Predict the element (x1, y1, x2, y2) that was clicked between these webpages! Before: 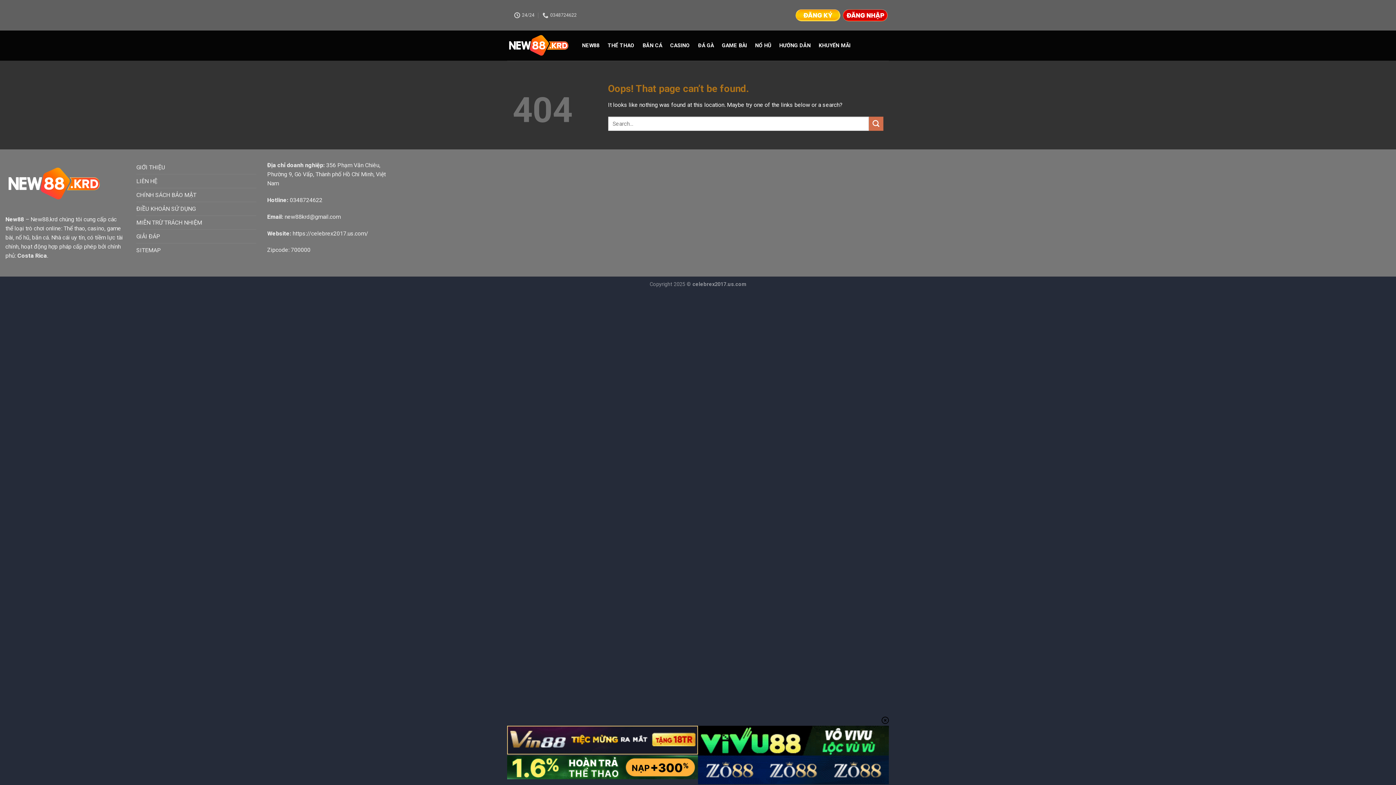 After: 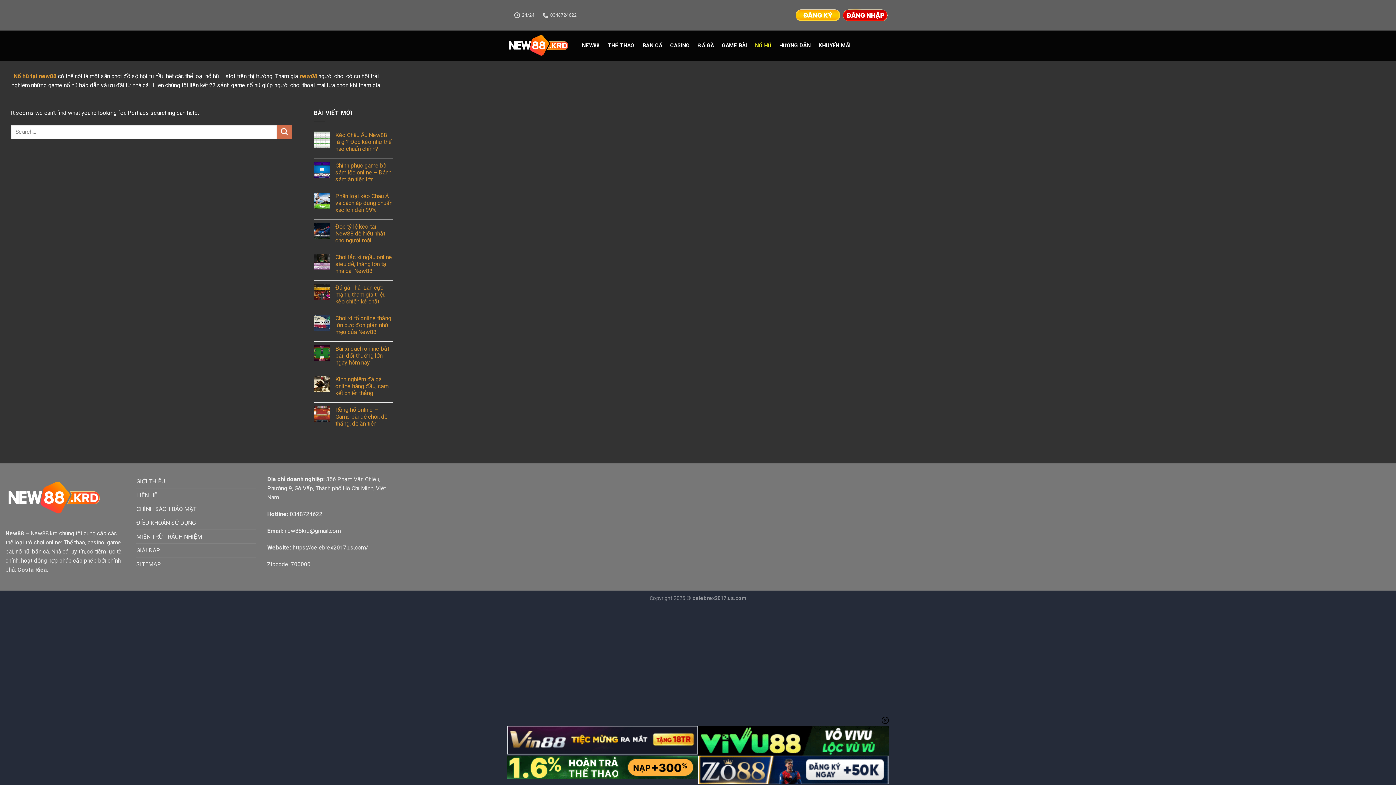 Action: bbox: (755, 39, 771, 52) label: NỔ HŨ